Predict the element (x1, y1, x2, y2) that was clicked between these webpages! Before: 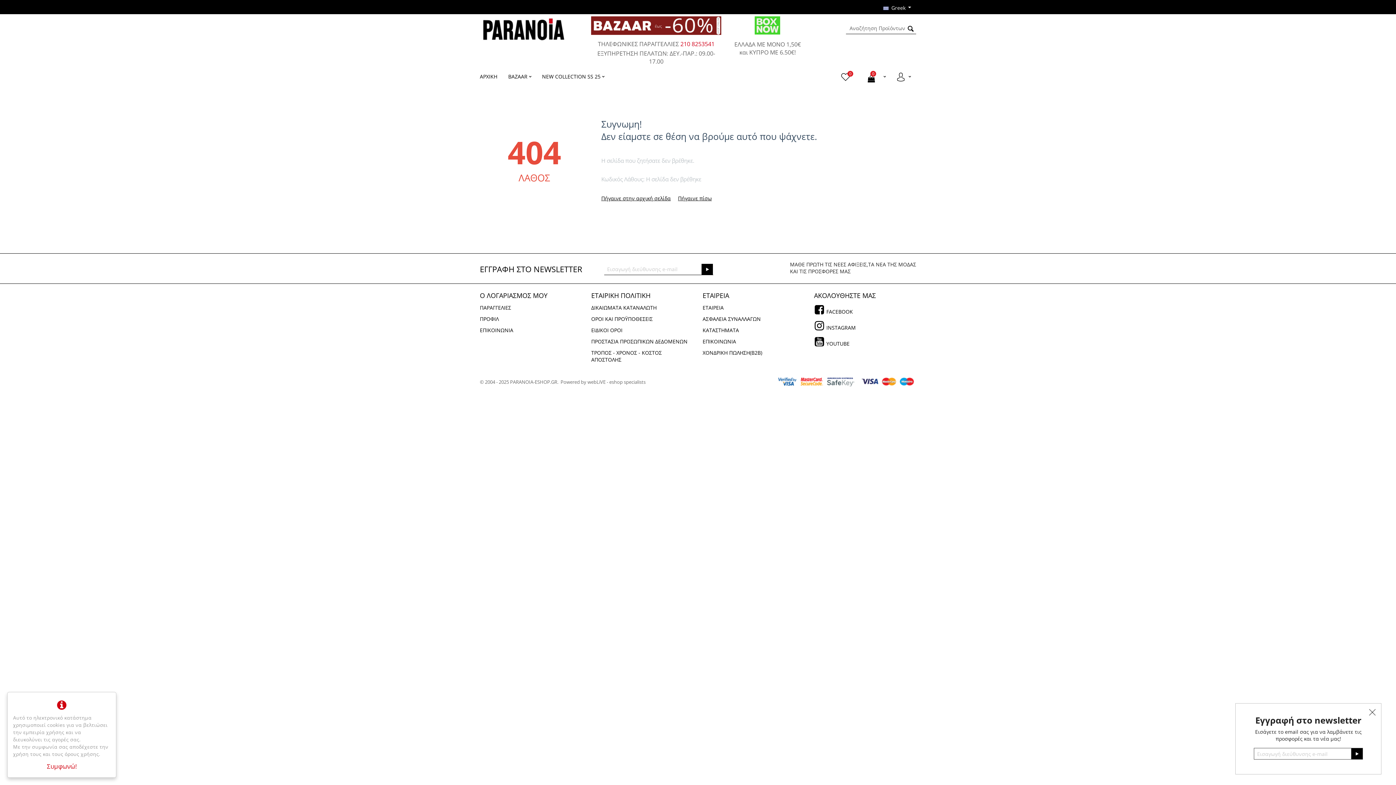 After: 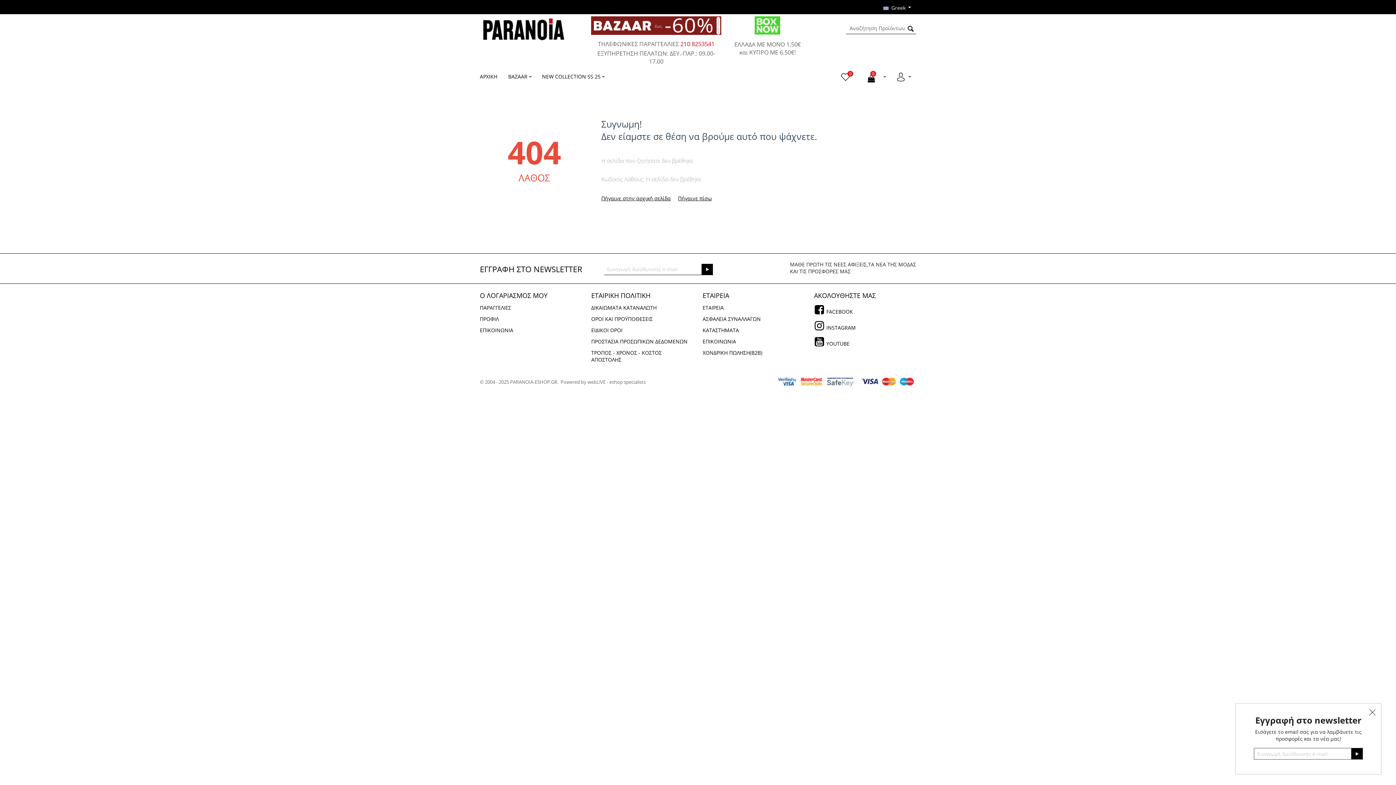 Action: label: Συμφωνώ! bbox: (46, 762, 76, 770)